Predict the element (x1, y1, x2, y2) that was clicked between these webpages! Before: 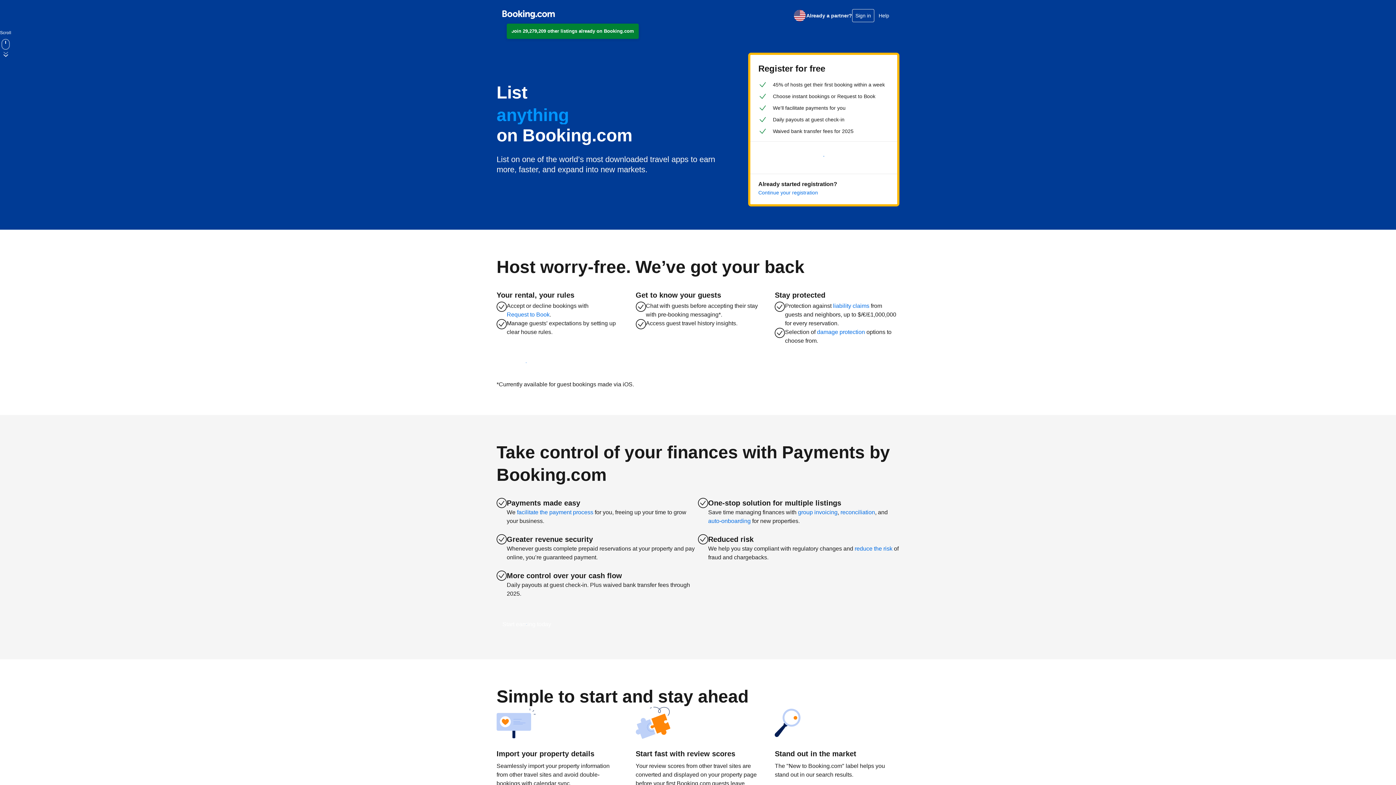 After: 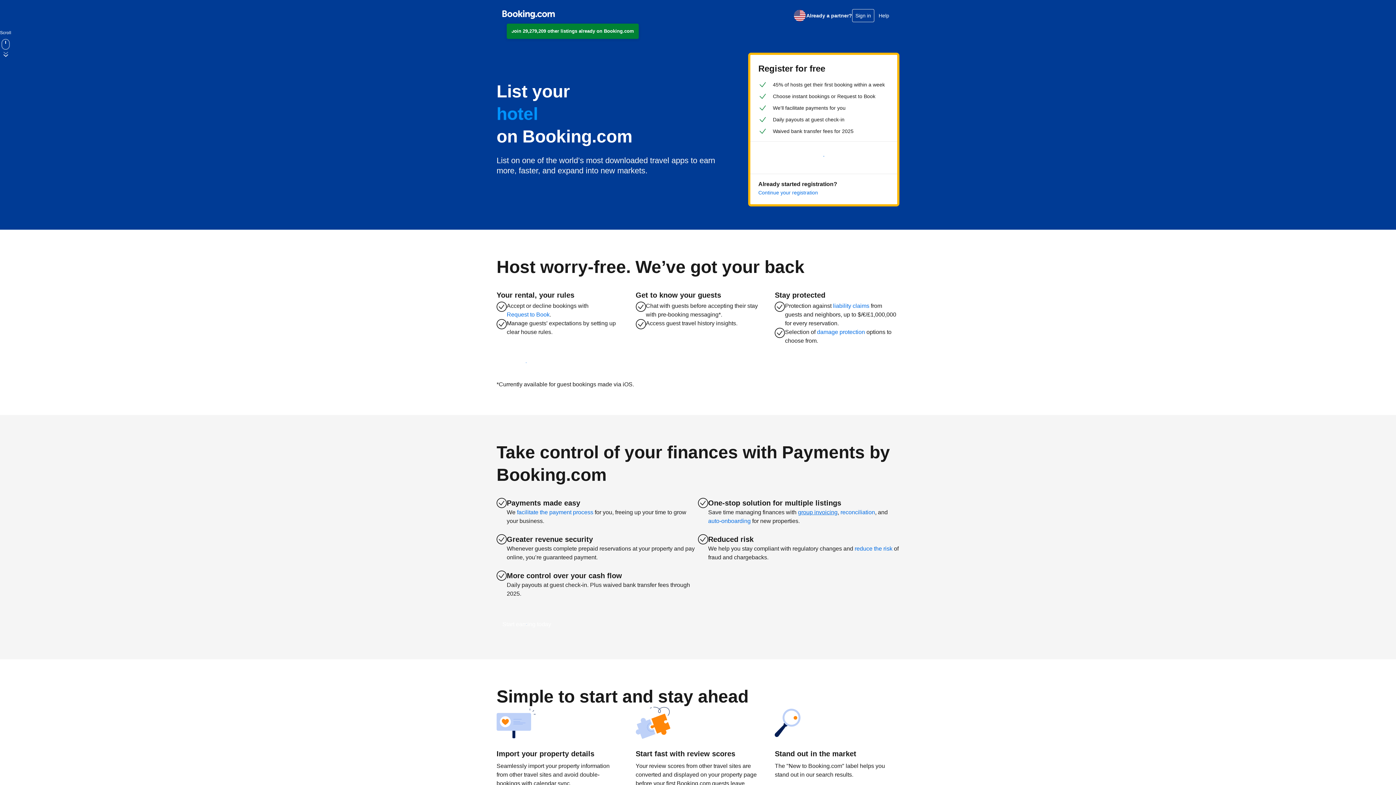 Action: label: group invoicing bbox: (798, 508, 837, 517)